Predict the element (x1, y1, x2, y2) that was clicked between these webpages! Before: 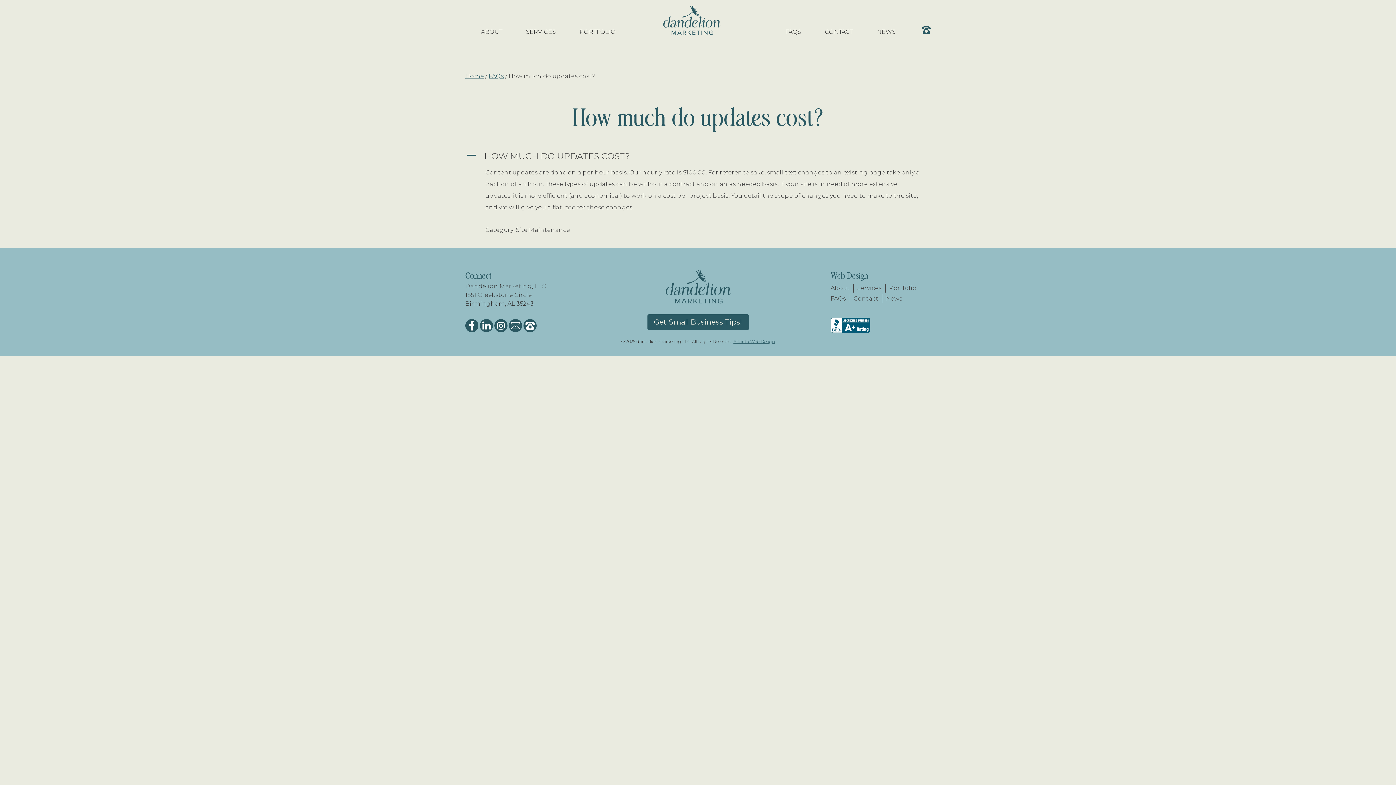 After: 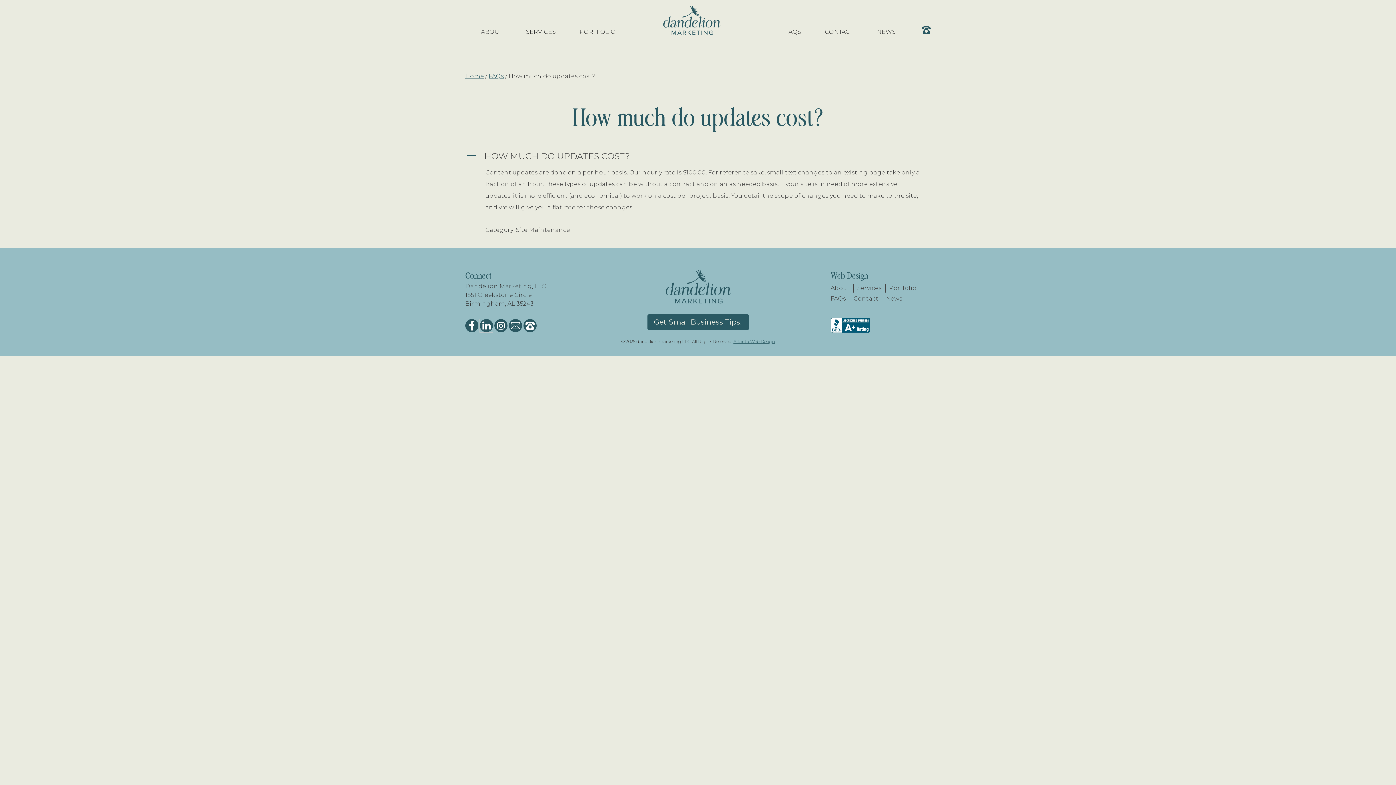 Action: bbox: (480, 320, 493, 326)